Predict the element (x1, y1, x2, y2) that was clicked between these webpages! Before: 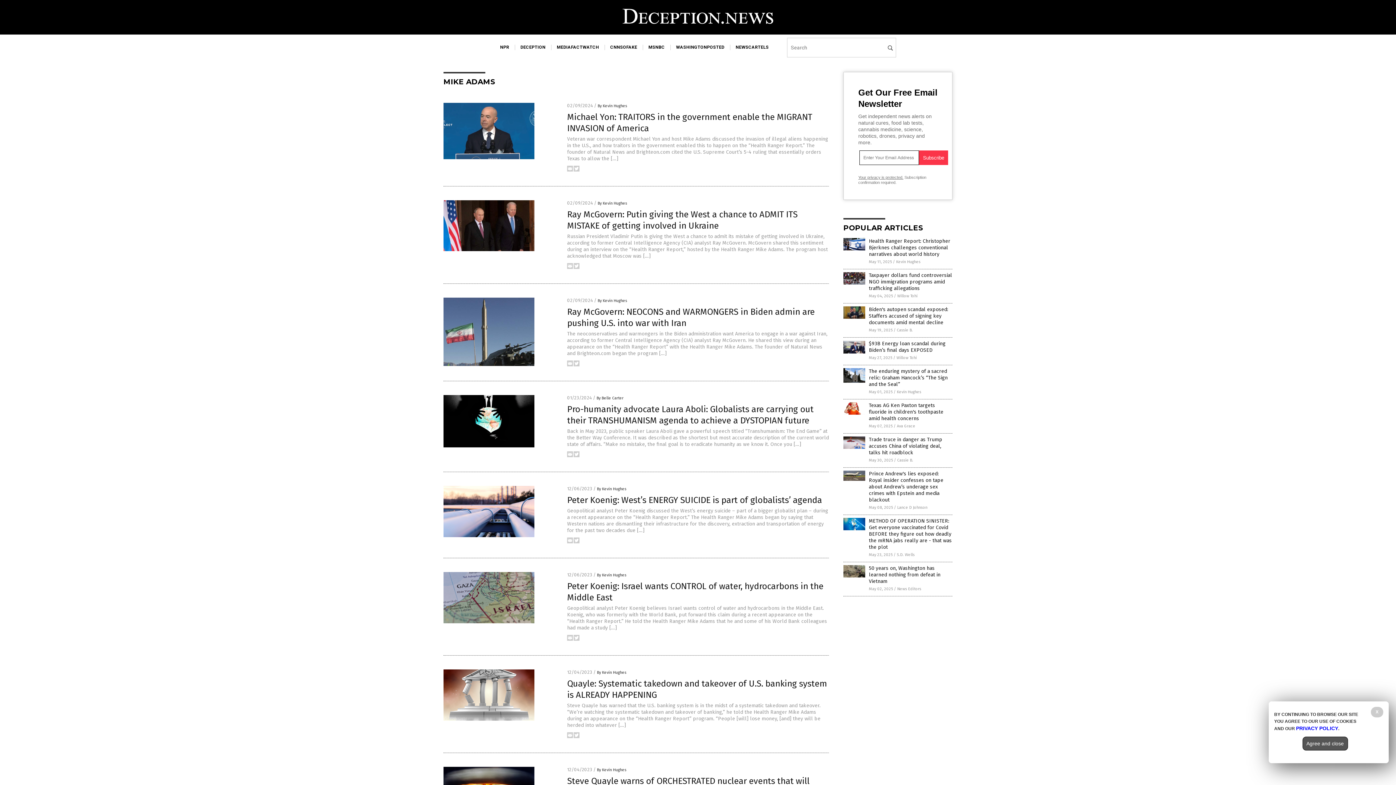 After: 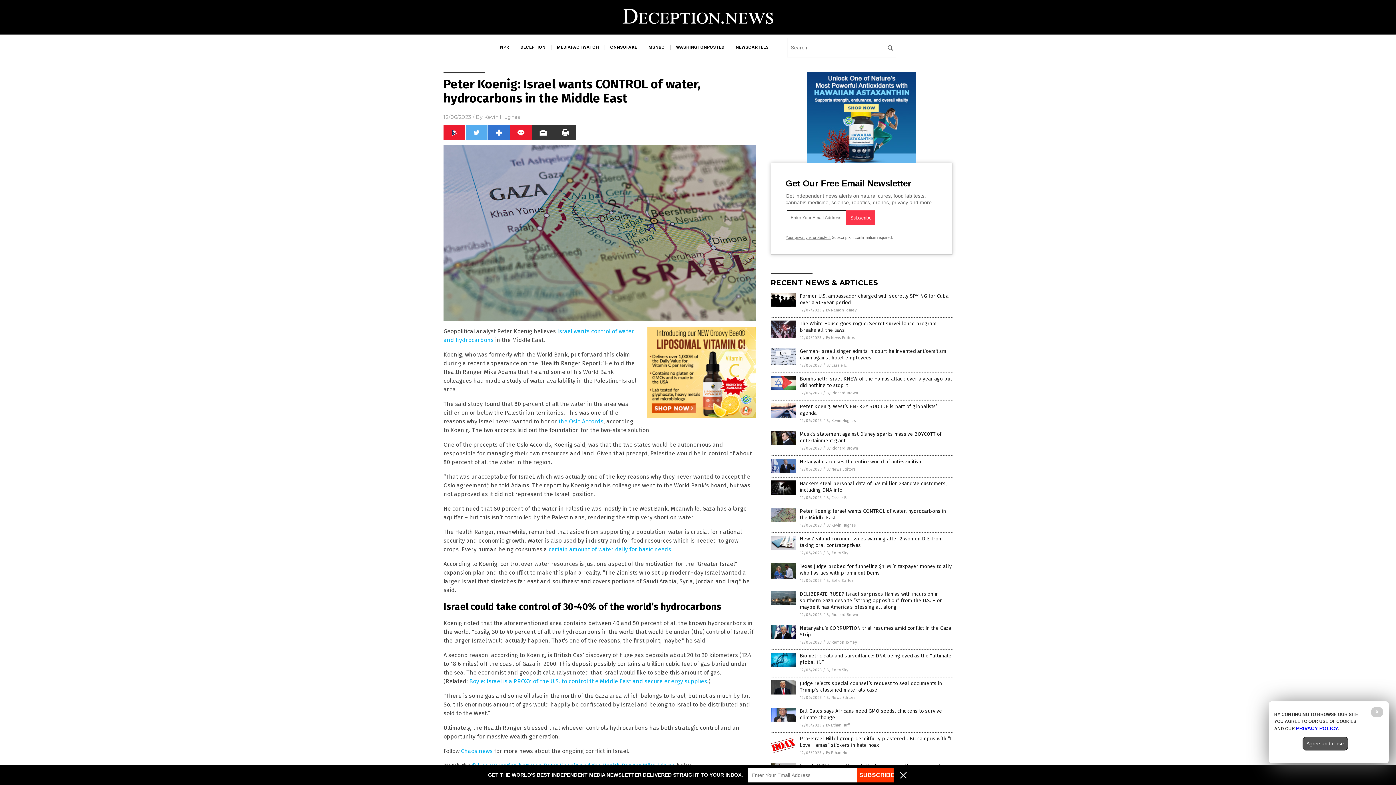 Action: label: Geopolitical analyst Peter Koenig believes Israel wants control of water and hydrocarbons in the Middle East. Koenig, who was formerly with the World Bank, put forward this claim during a recent appearance on the “Health Ranger Report.” He told the Health Ranger Mike Adams that he and some of his World Bank colleagues had made a study […] bbox: (567, 605, 827, 631)